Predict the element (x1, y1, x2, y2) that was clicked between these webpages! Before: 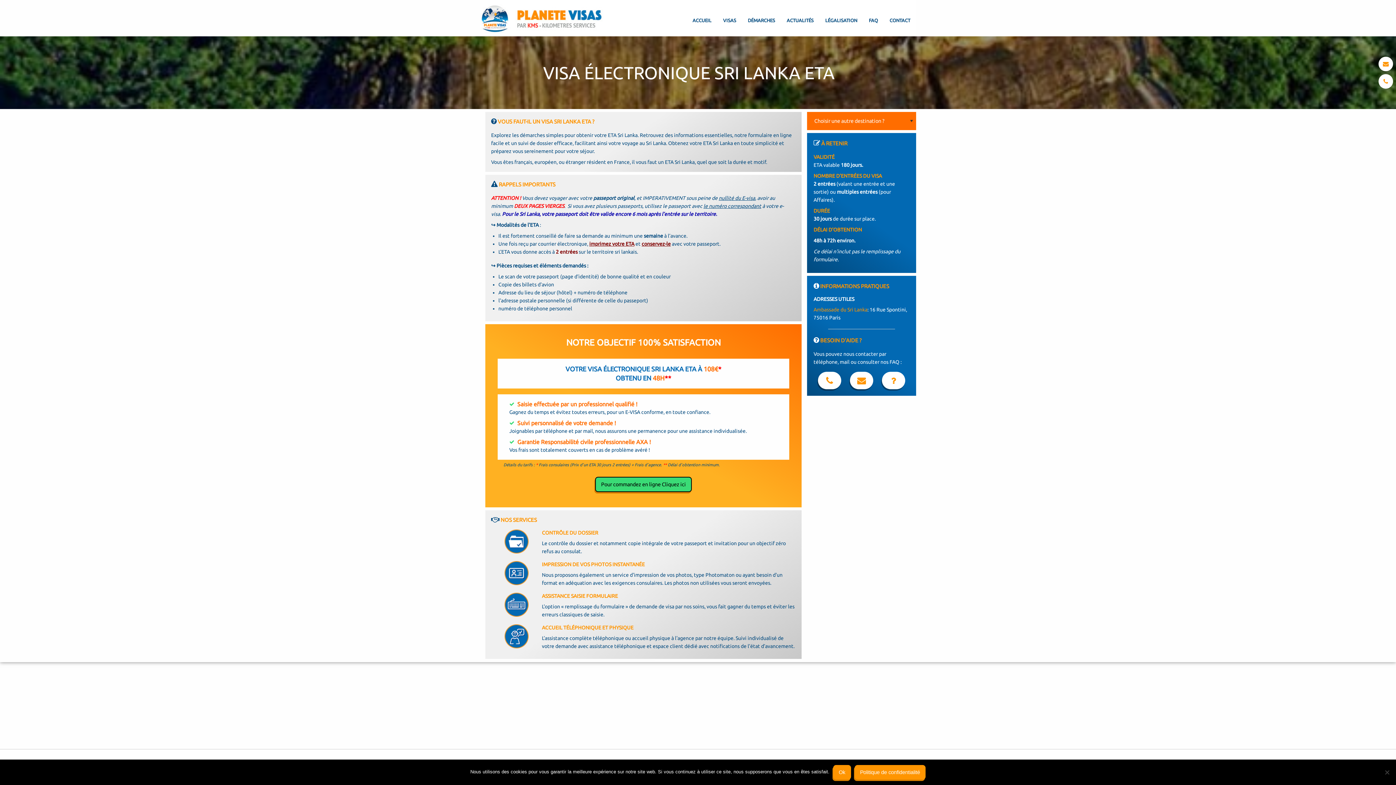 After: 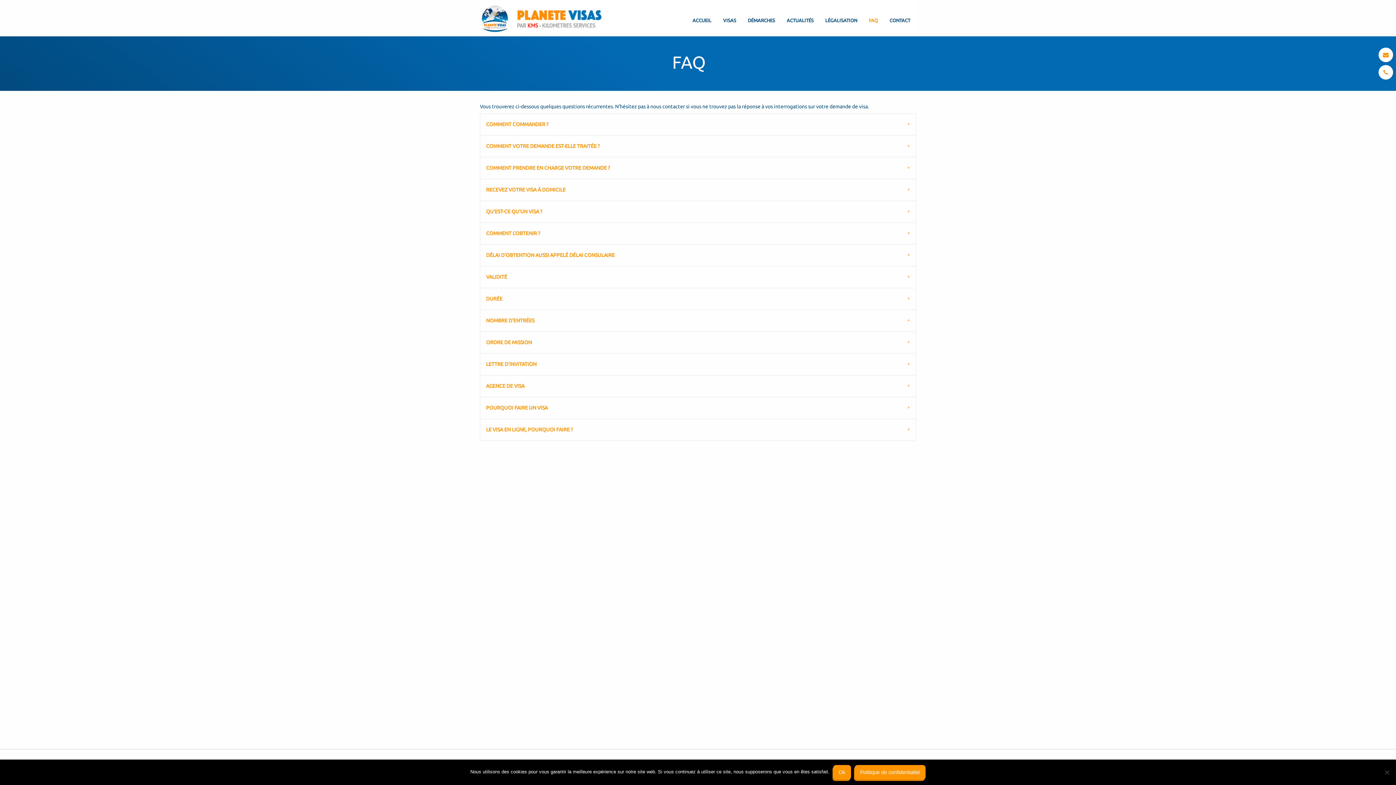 Action: bbox: (863, 0, 884, 29) label: FAQ